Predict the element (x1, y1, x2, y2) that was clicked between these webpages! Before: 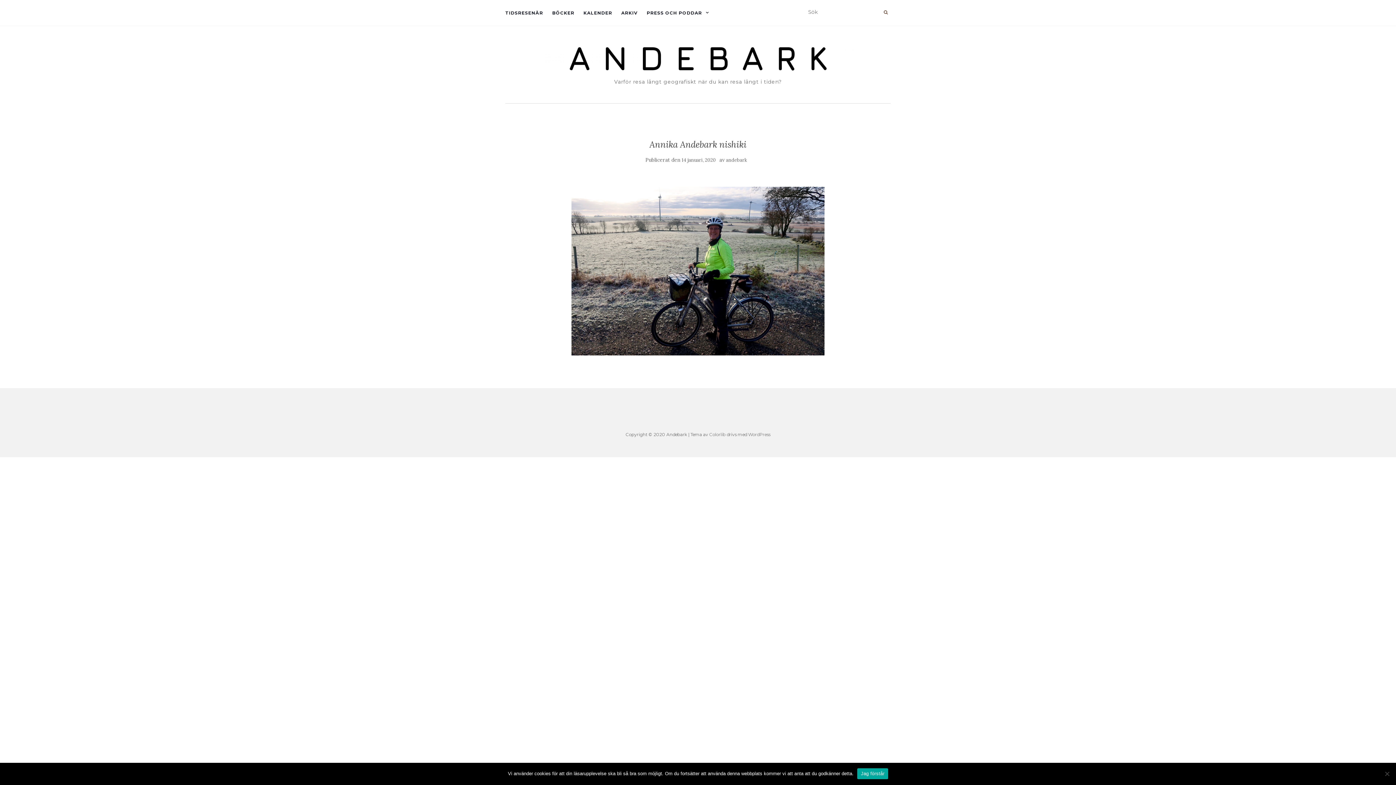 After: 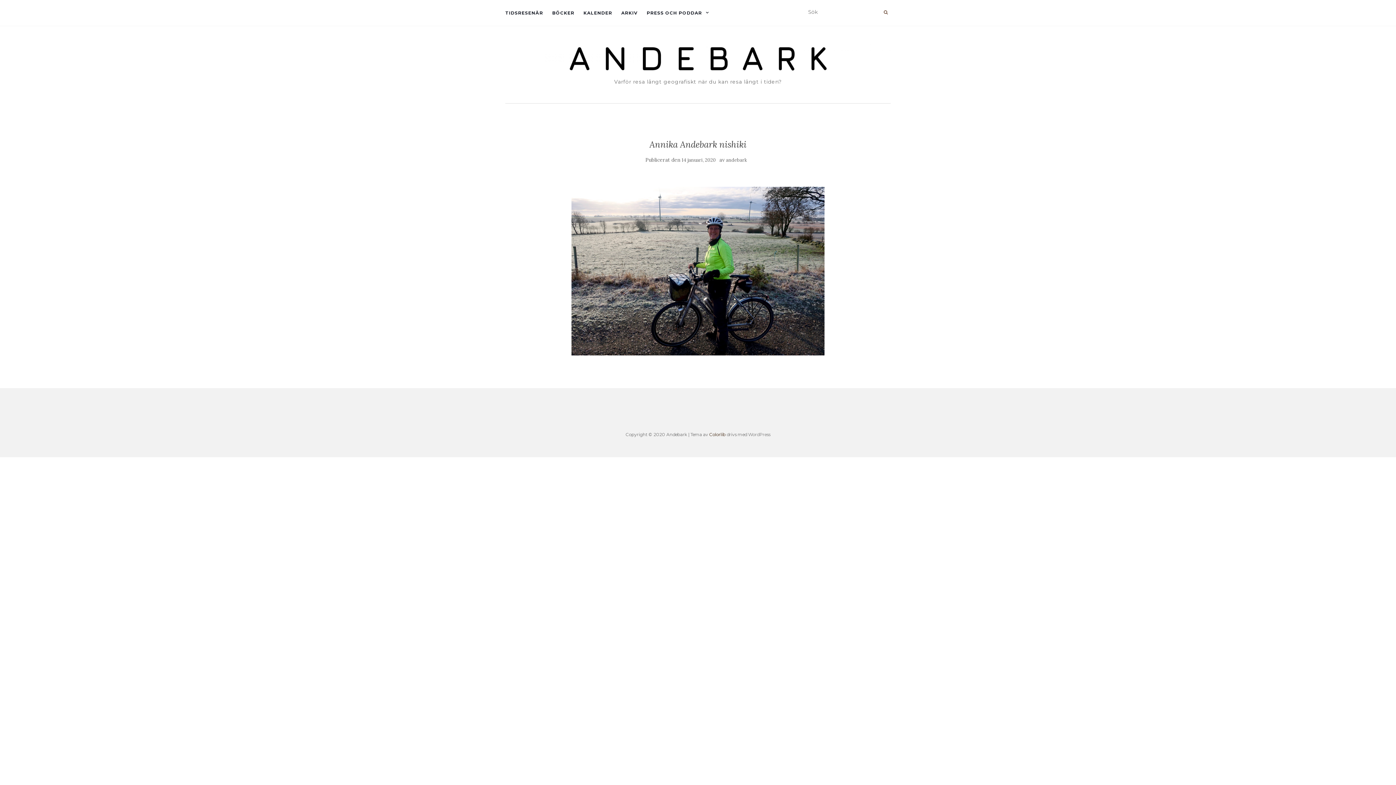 Action: bbox: (709, 431, 725, 437) label: Colorlib